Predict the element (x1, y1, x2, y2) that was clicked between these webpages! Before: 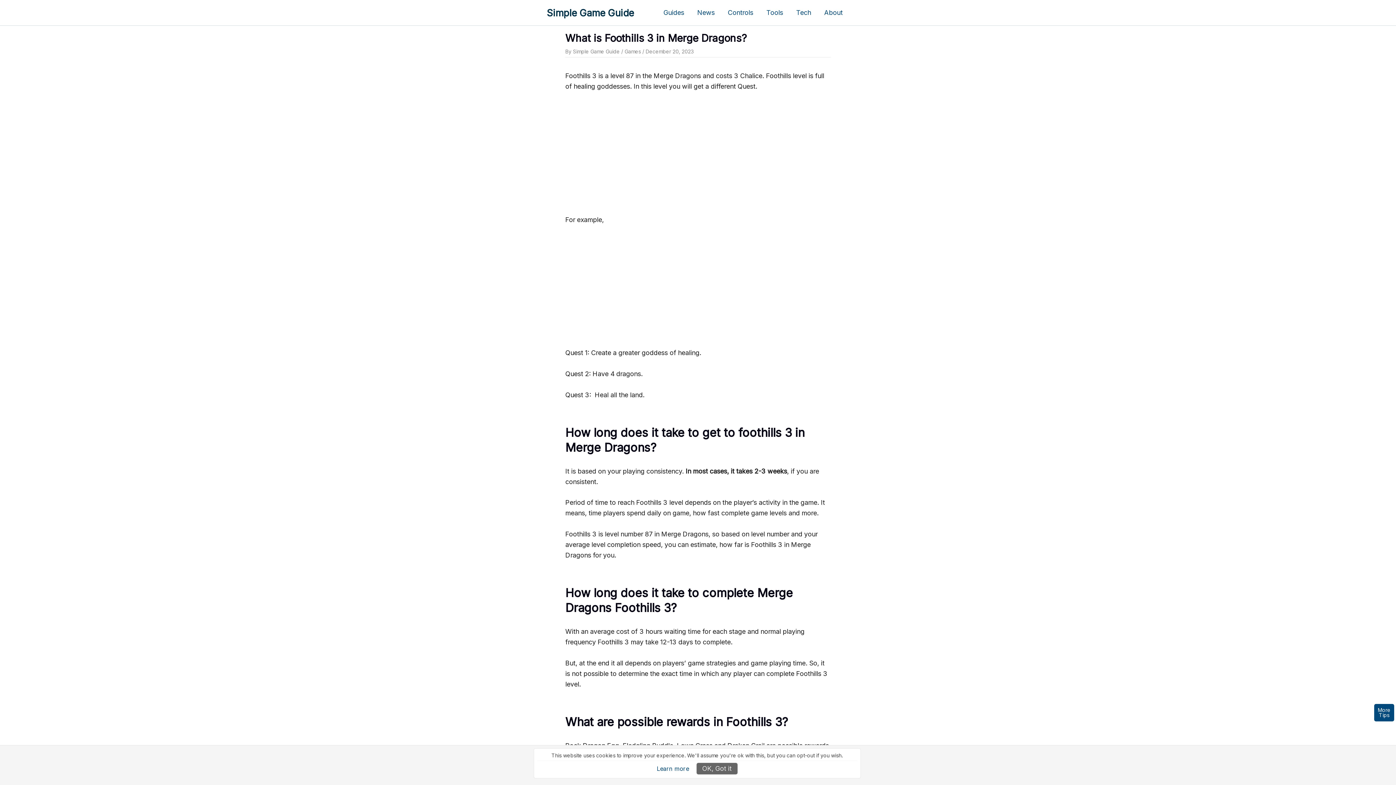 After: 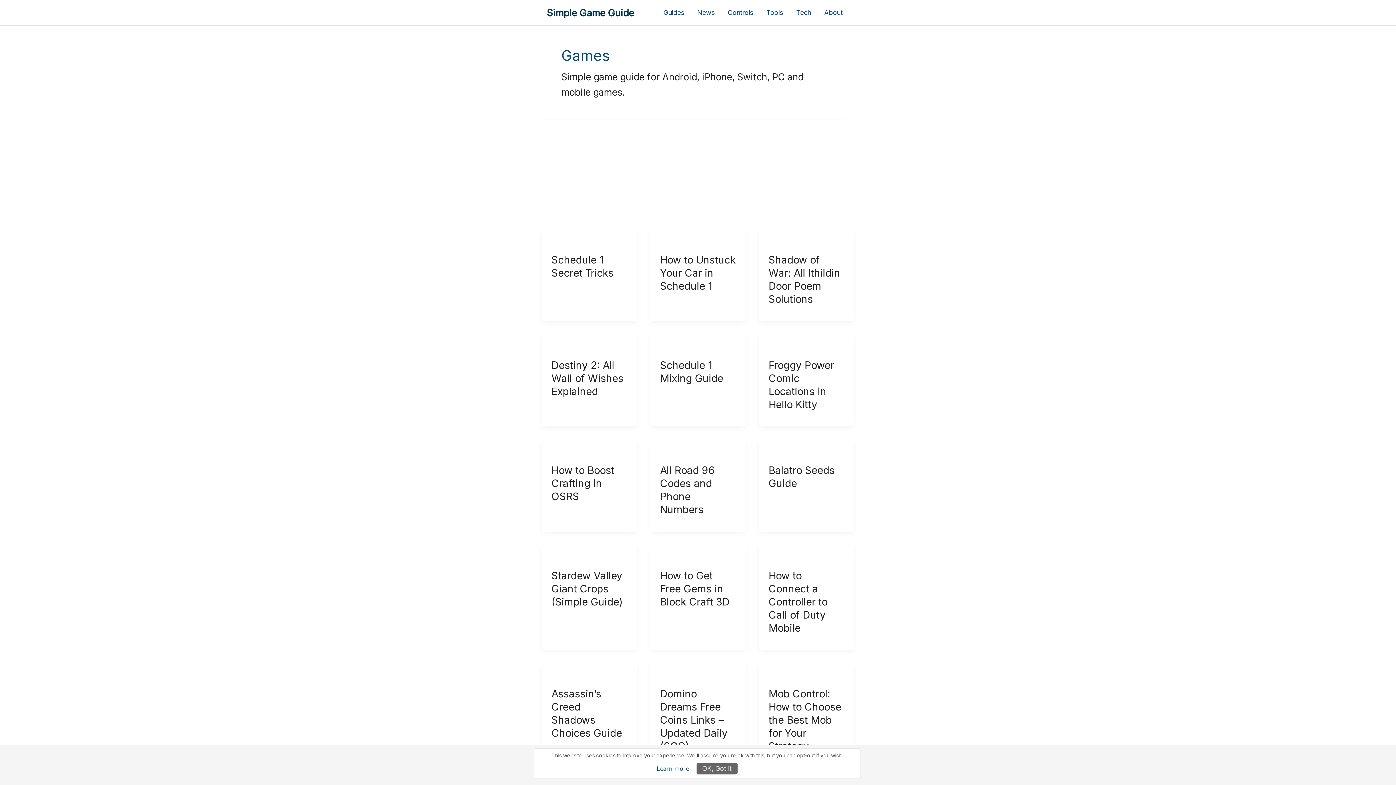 Action: label: Games bbox: (624, 48, 641, 54)